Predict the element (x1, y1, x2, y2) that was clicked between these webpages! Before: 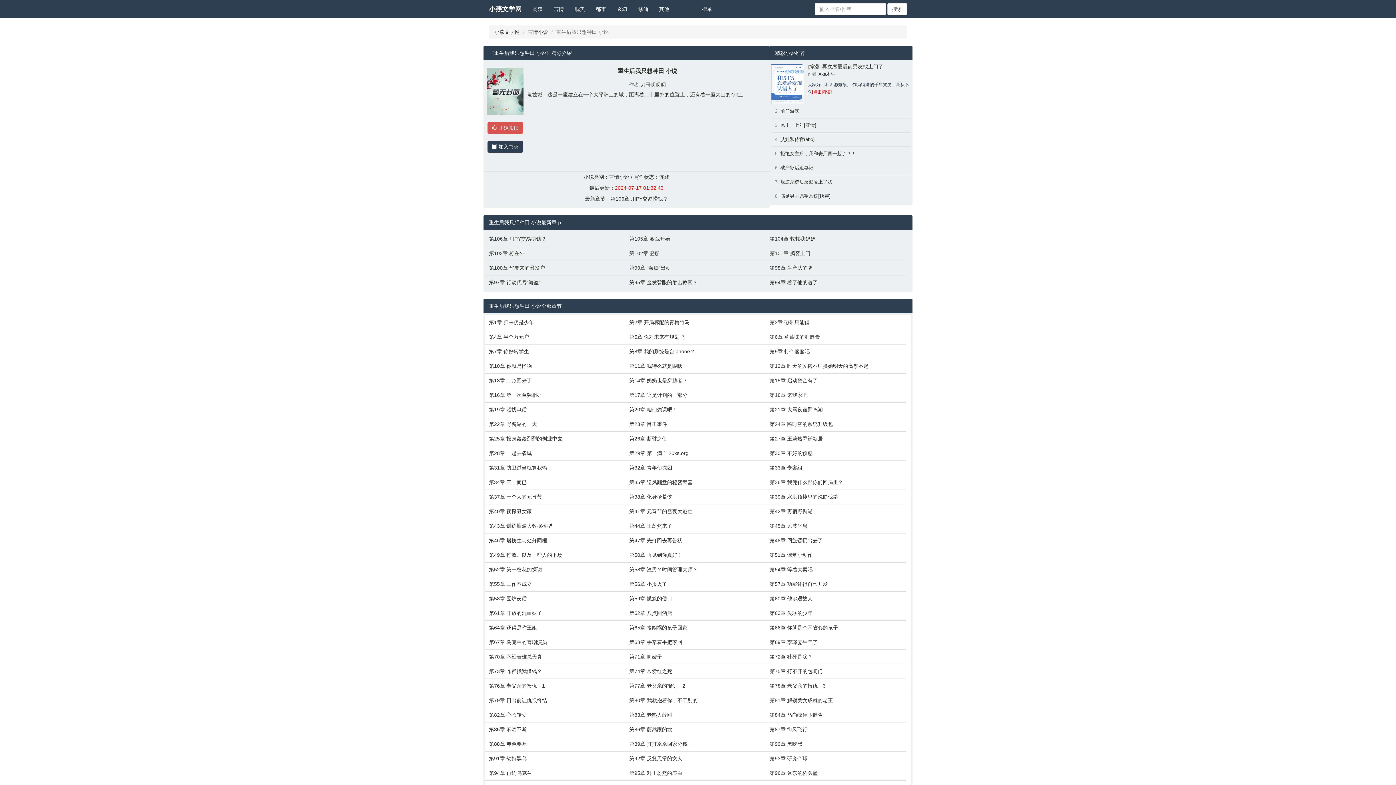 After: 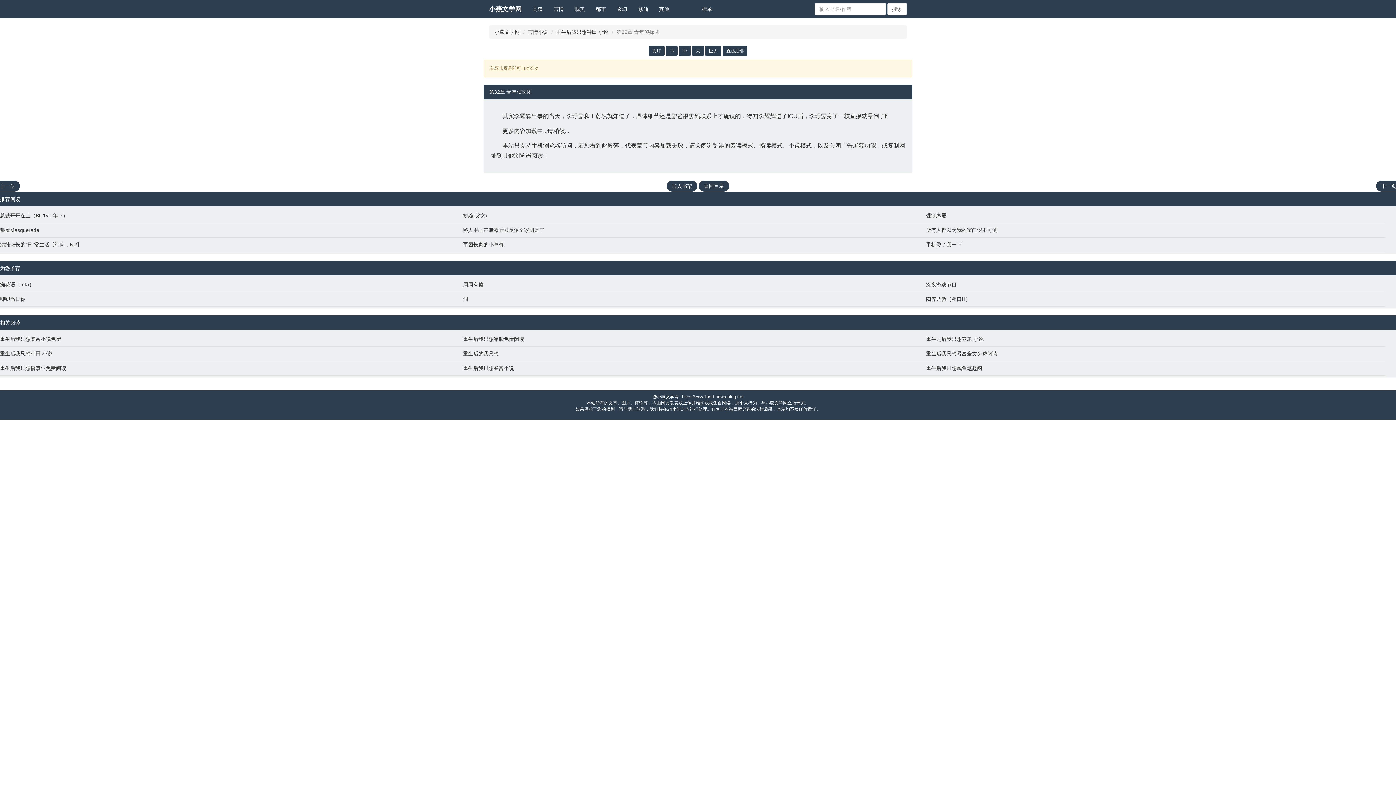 Action: bbox: (629, 464, 762, 471) label: 第32章 青年侦探团